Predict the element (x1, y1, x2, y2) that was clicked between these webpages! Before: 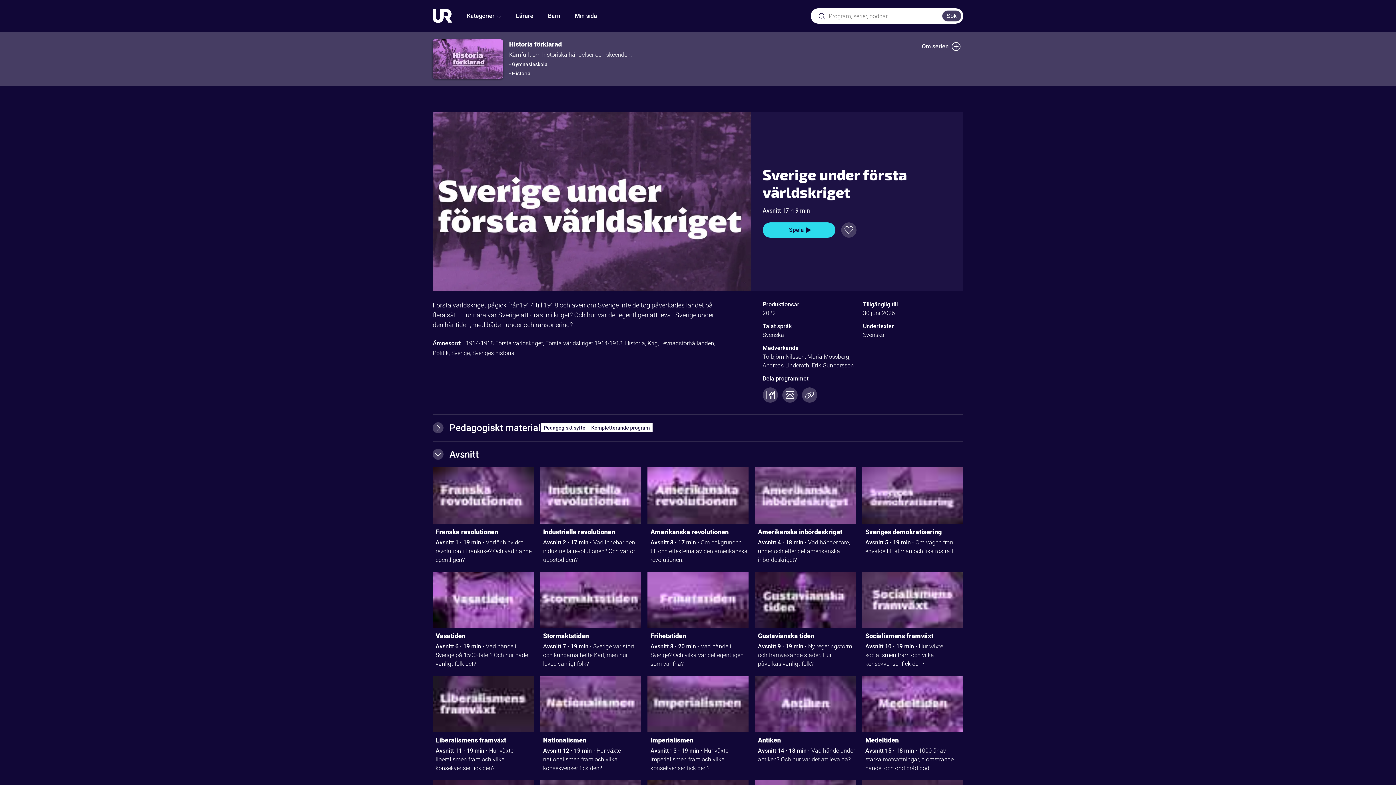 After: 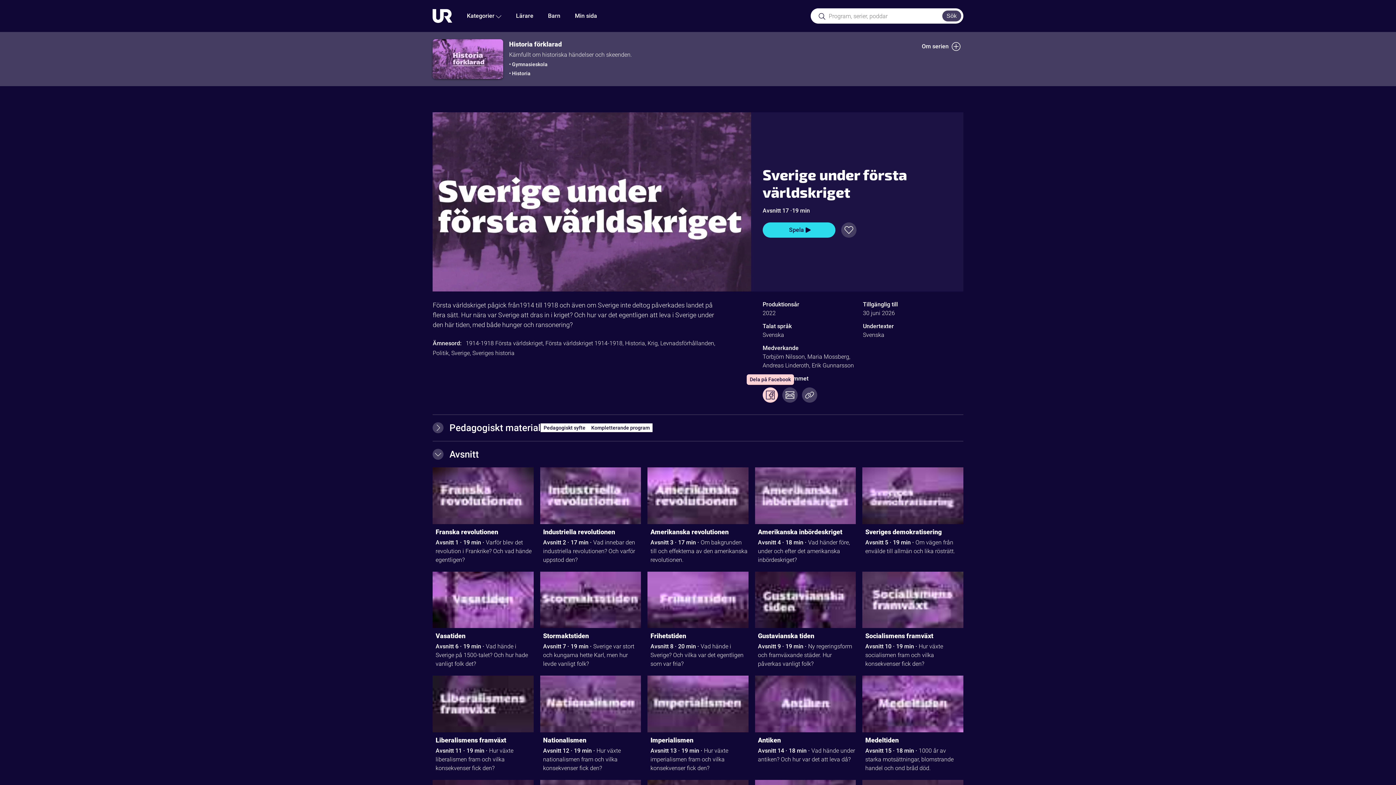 Action: bbox: (762, 387, 778, 402) label: Dela programmet på Facebook